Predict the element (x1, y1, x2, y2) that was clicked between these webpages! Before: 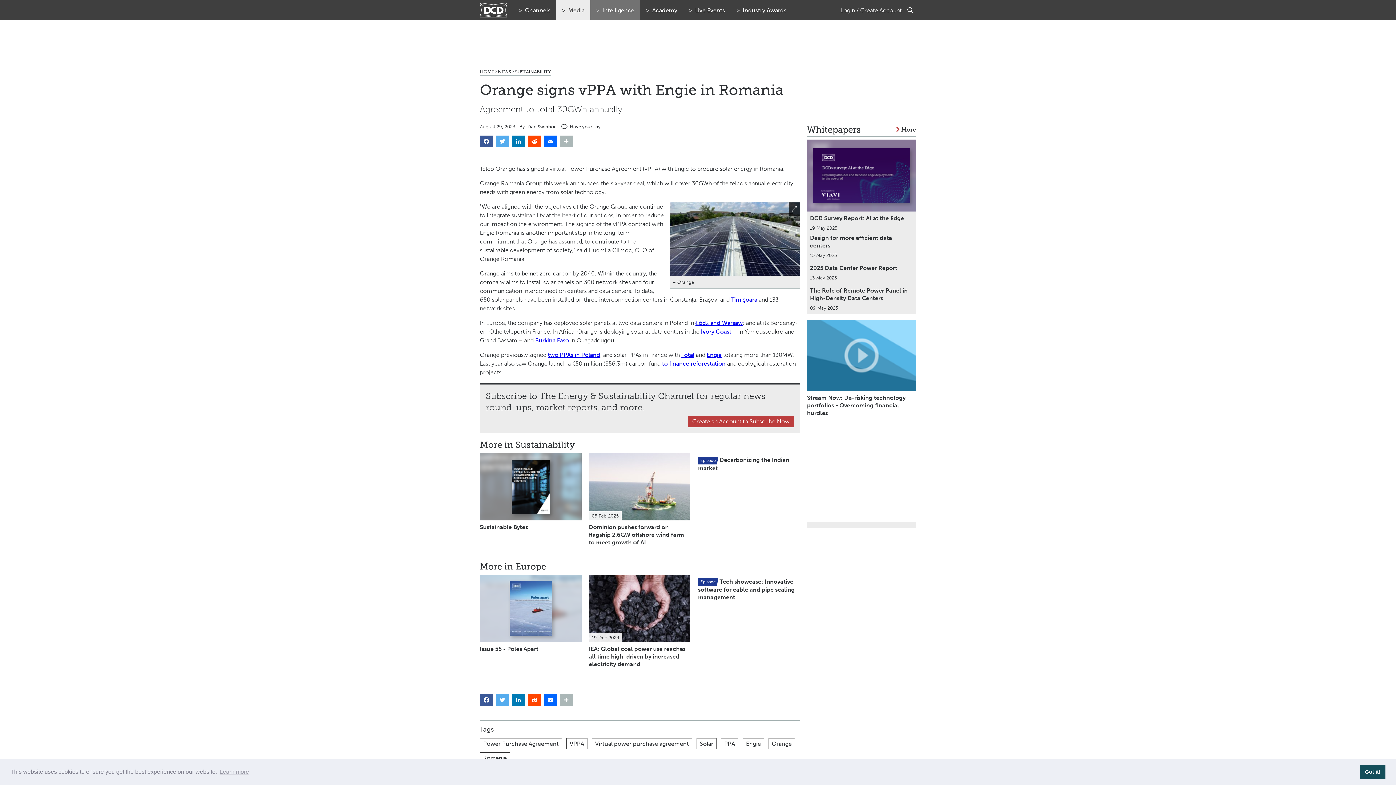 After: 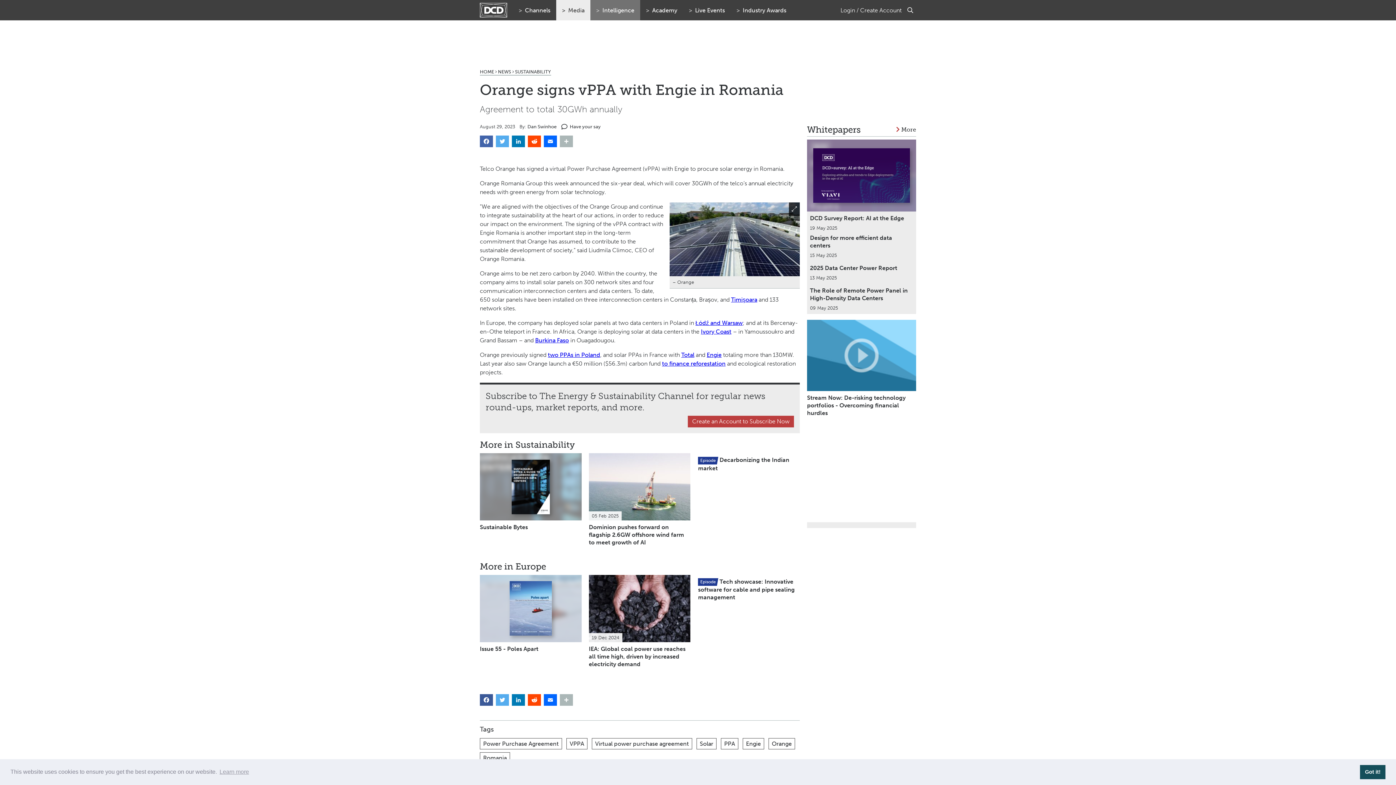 Action: label: Facebook bbox: (480, 135, 493, 147)